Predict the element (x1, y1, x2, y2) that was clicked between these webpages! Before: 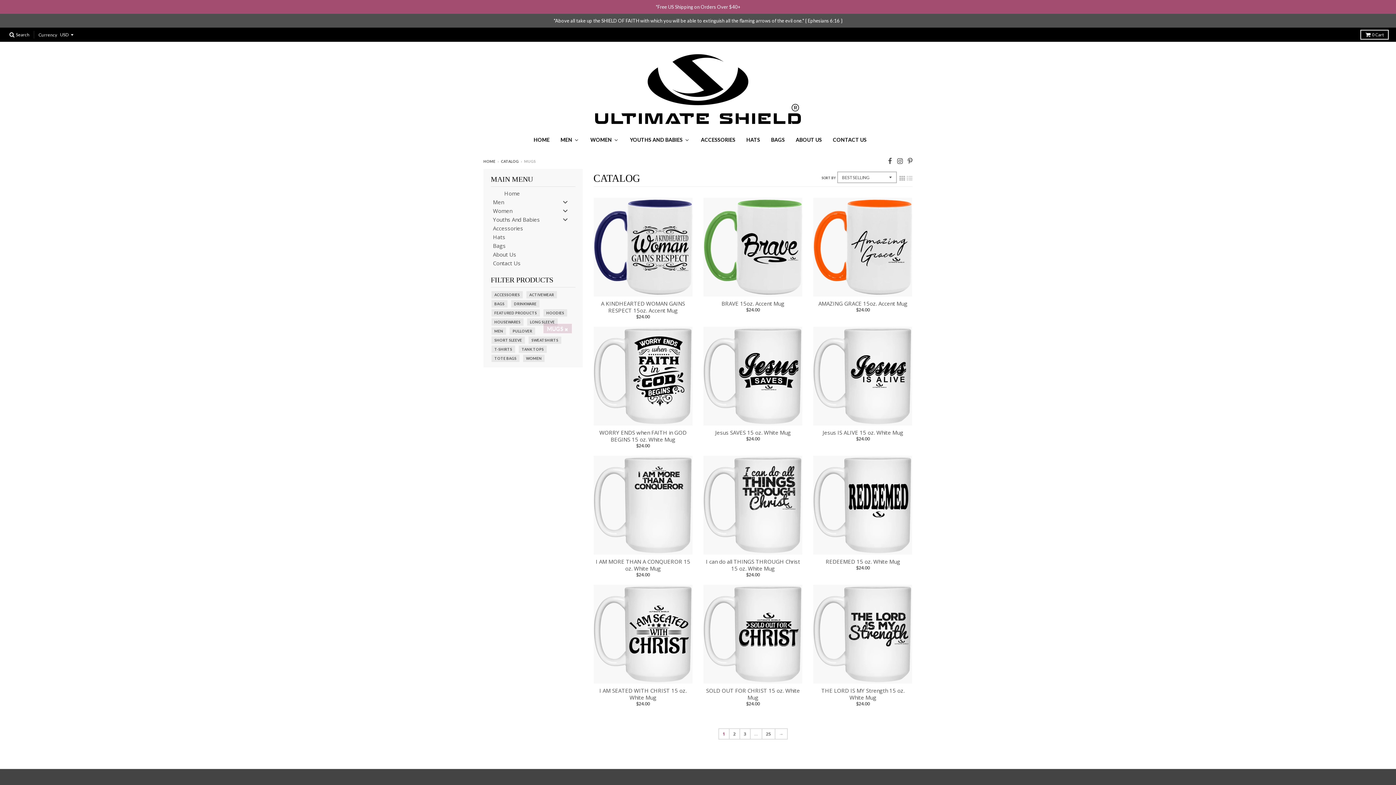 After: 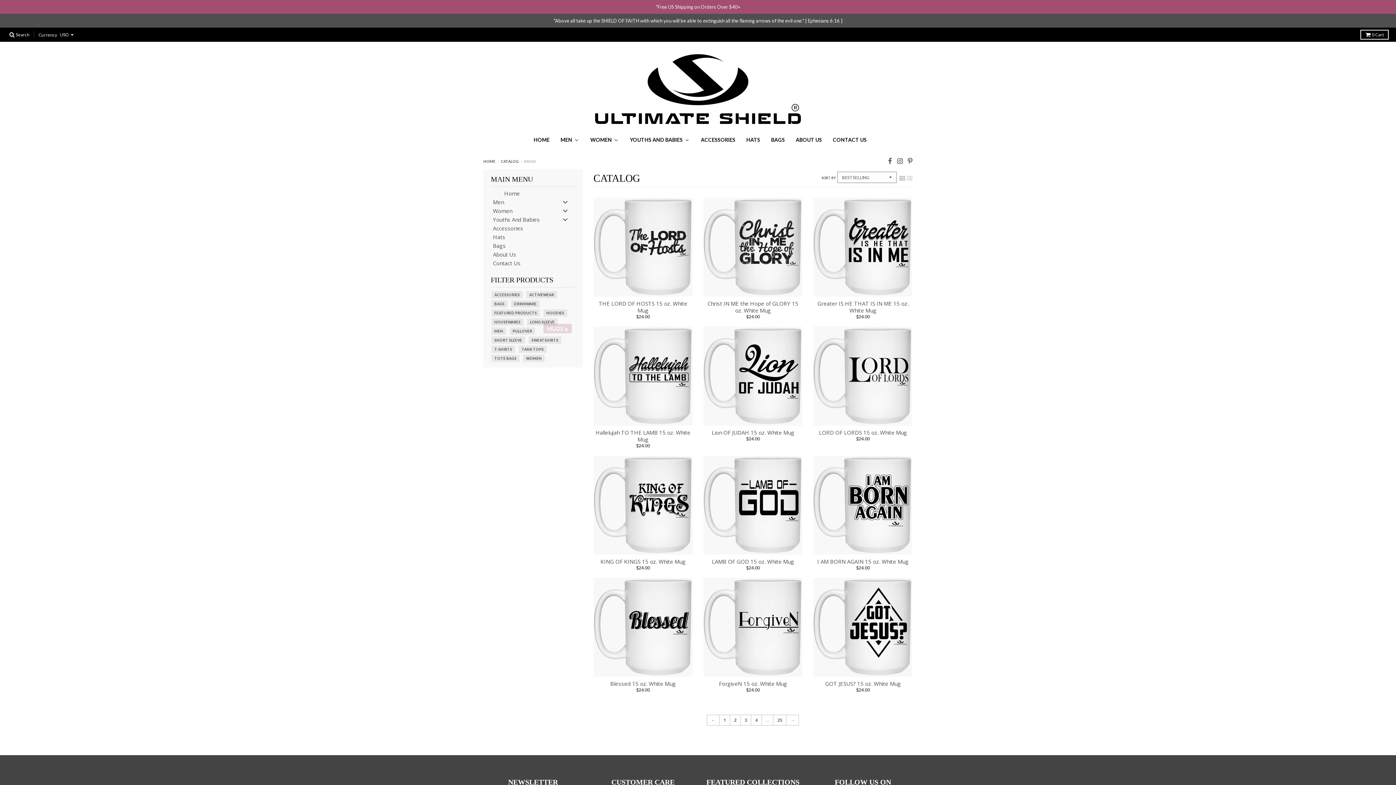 Action: bbox: (775, 728, 787, 739) label: →